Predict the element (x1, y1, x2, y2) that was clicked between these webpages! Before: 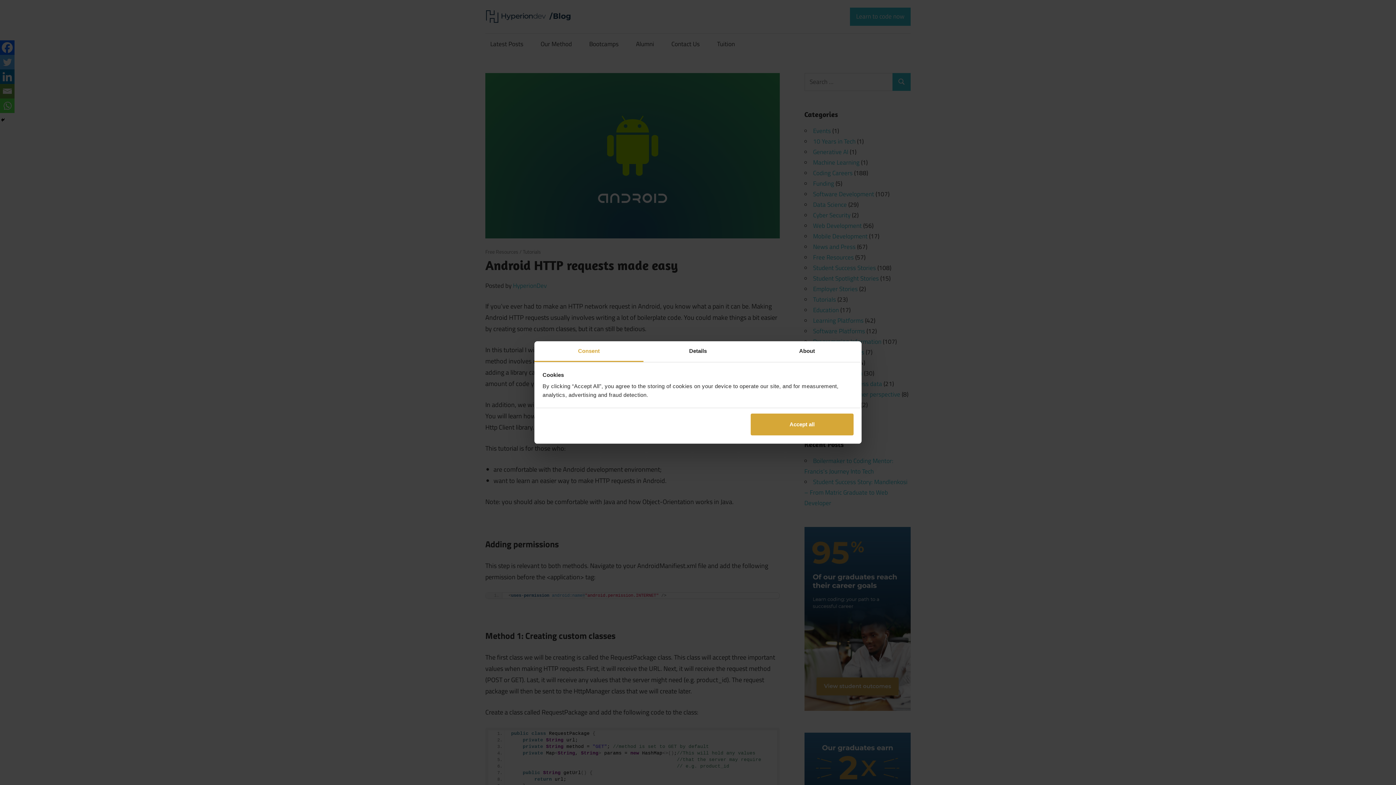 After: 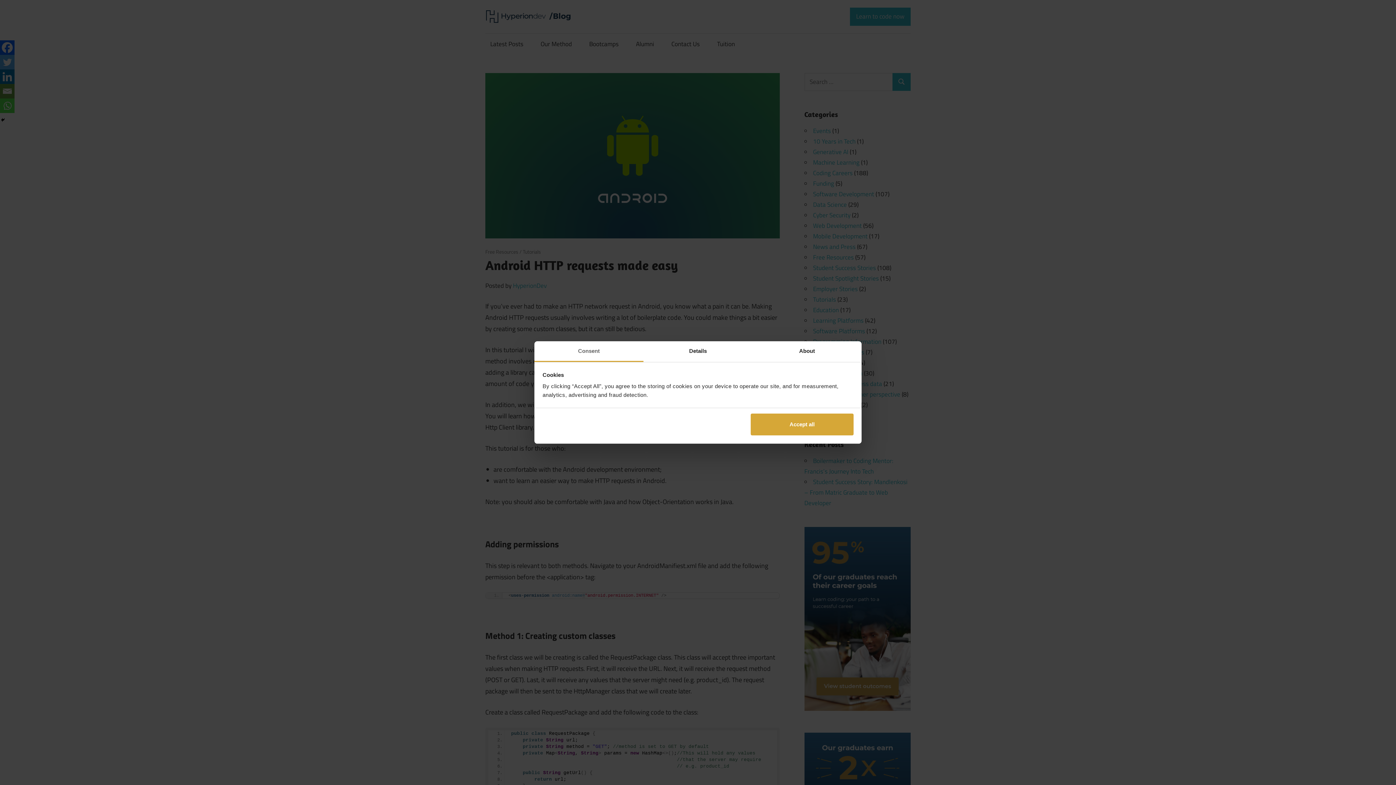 Action: label: Consent bbox: (534, 341, 643, 362)